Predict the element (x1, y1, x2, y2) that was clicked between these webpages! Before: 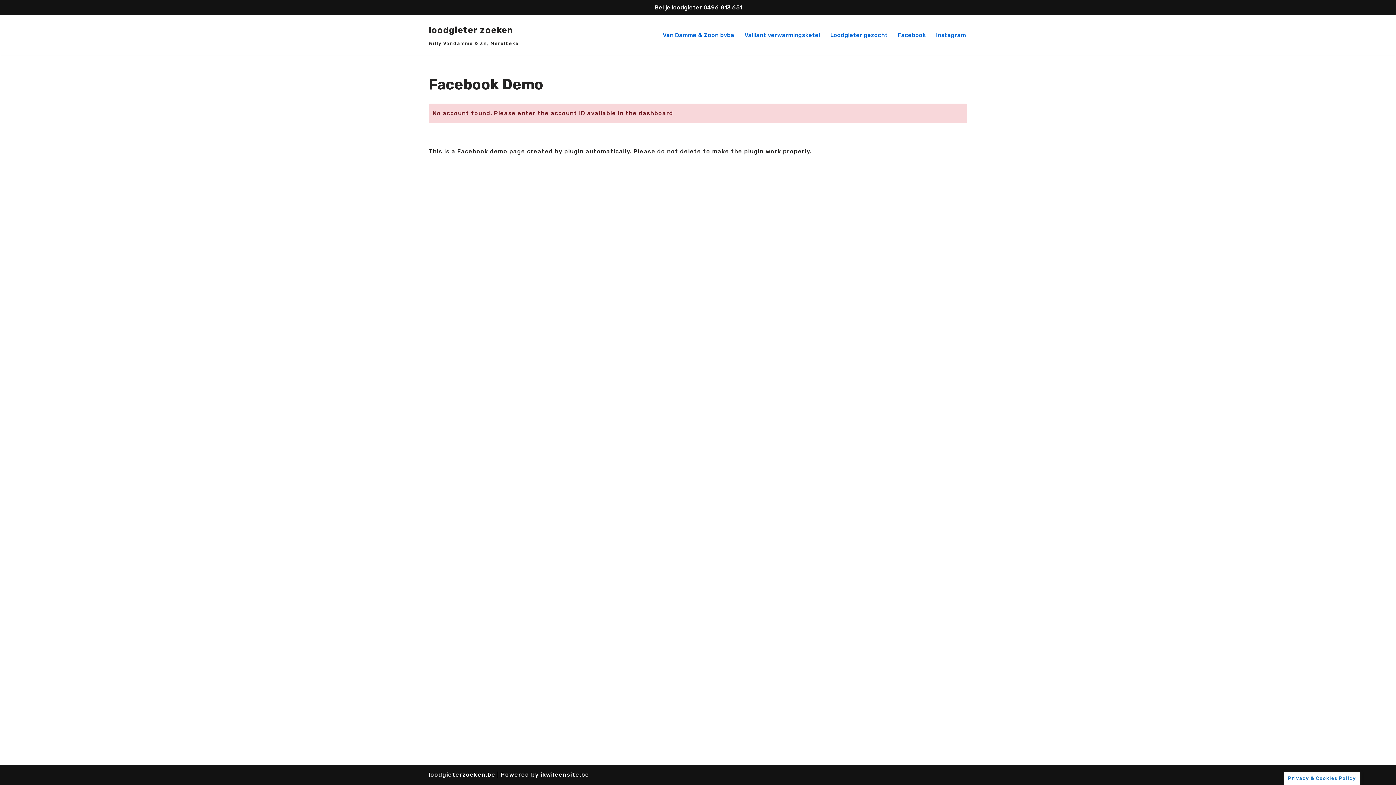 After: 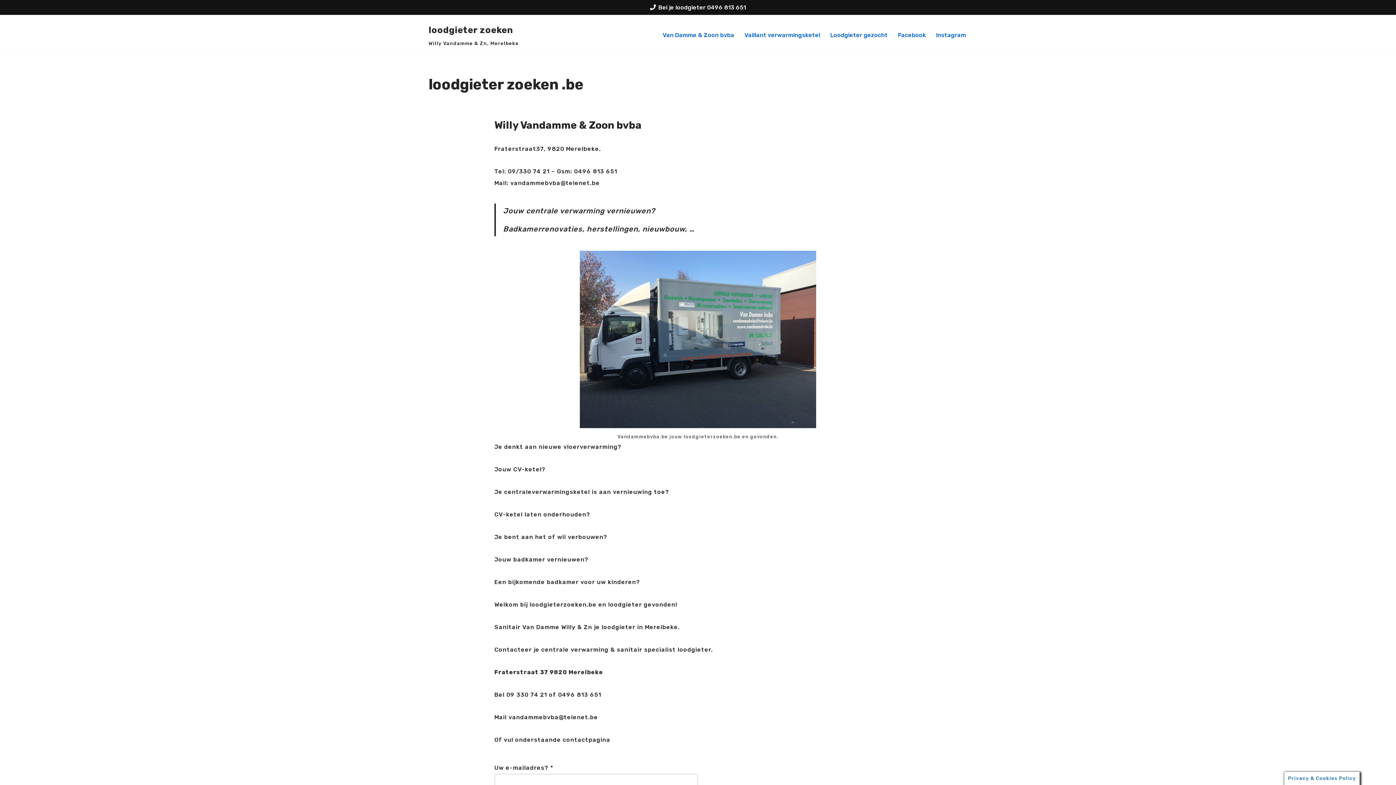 Action: bbox: (428, 21, 518, 48) label: loodgieter zoeken Willy Vandamme & Zn, Merelbeke